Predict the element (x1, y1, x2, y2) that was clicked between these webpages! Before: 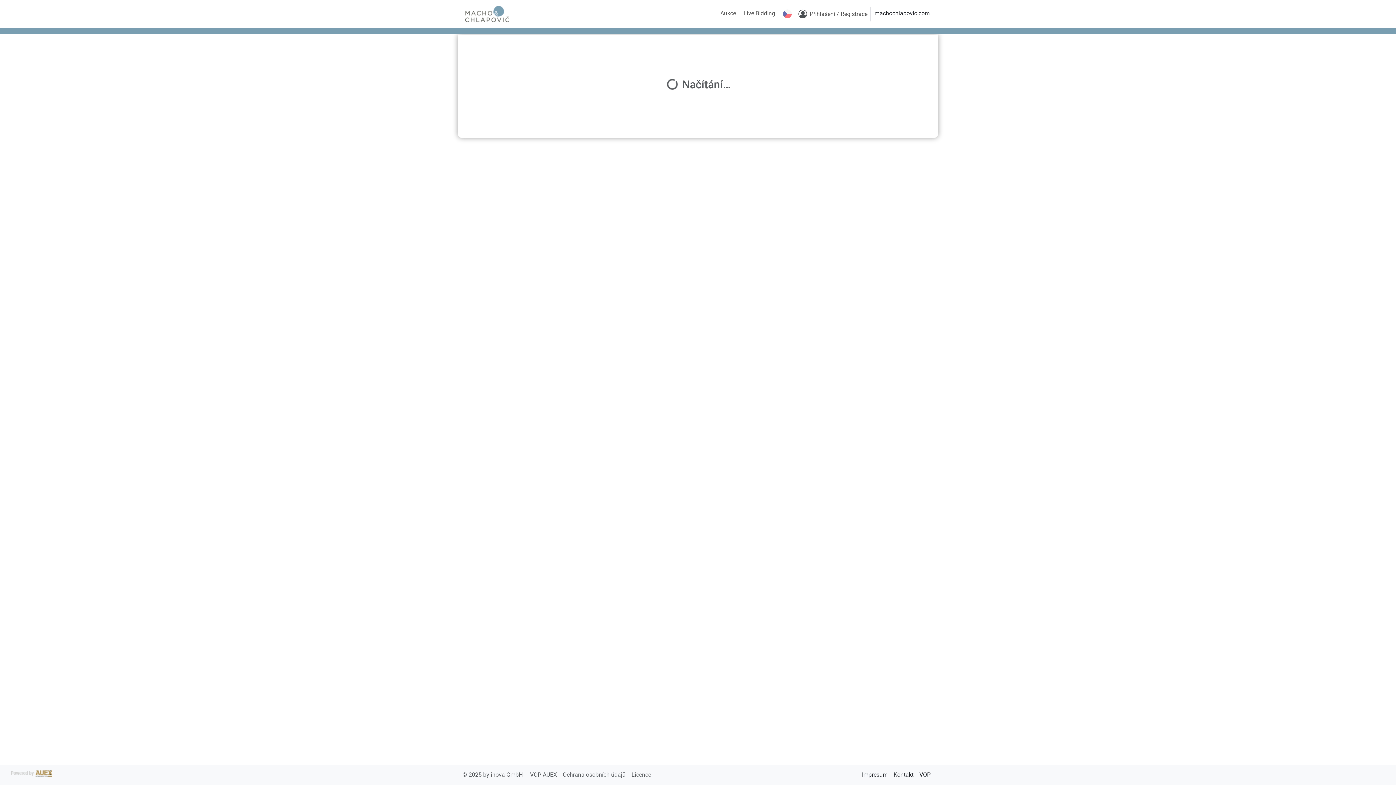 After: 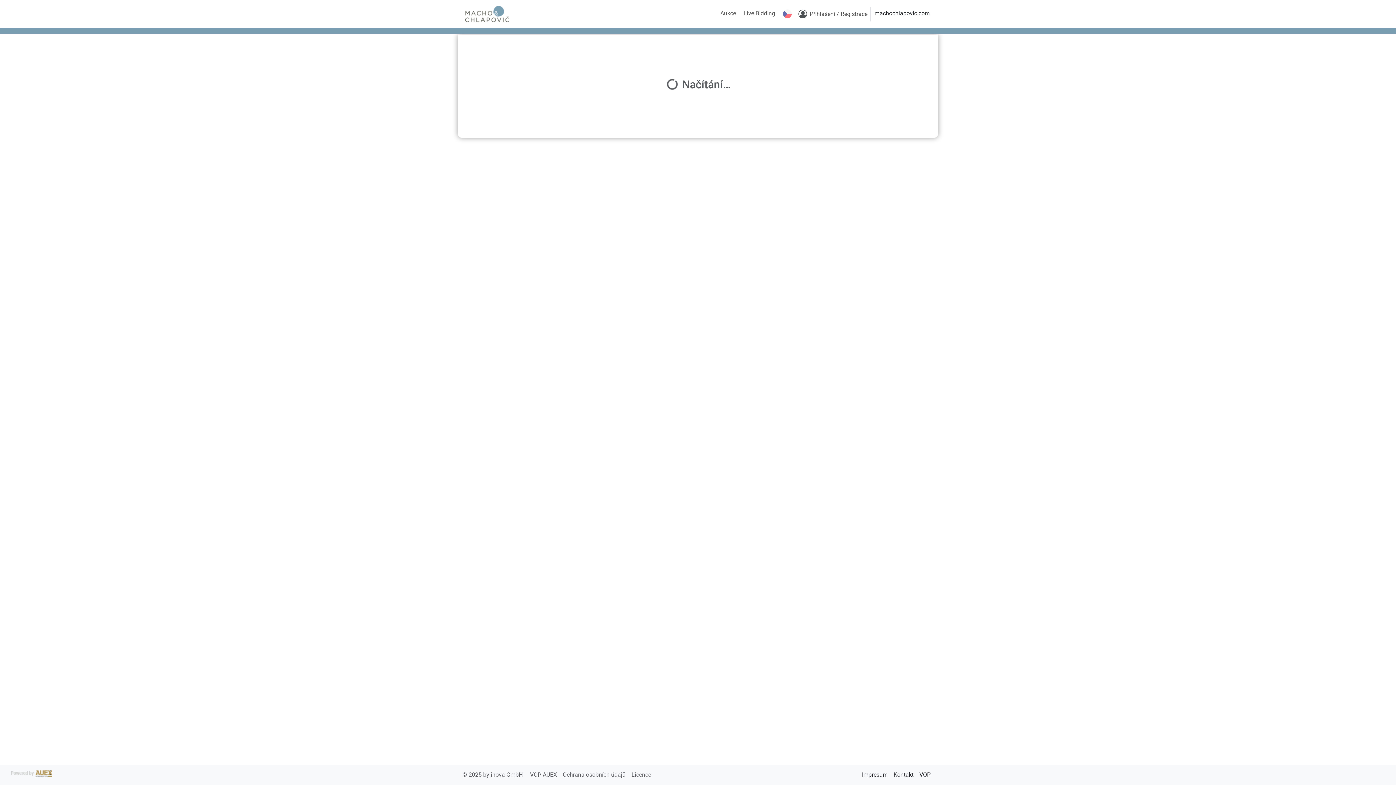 Action: label: Impresum bbox: (862, 771, 888, 778)